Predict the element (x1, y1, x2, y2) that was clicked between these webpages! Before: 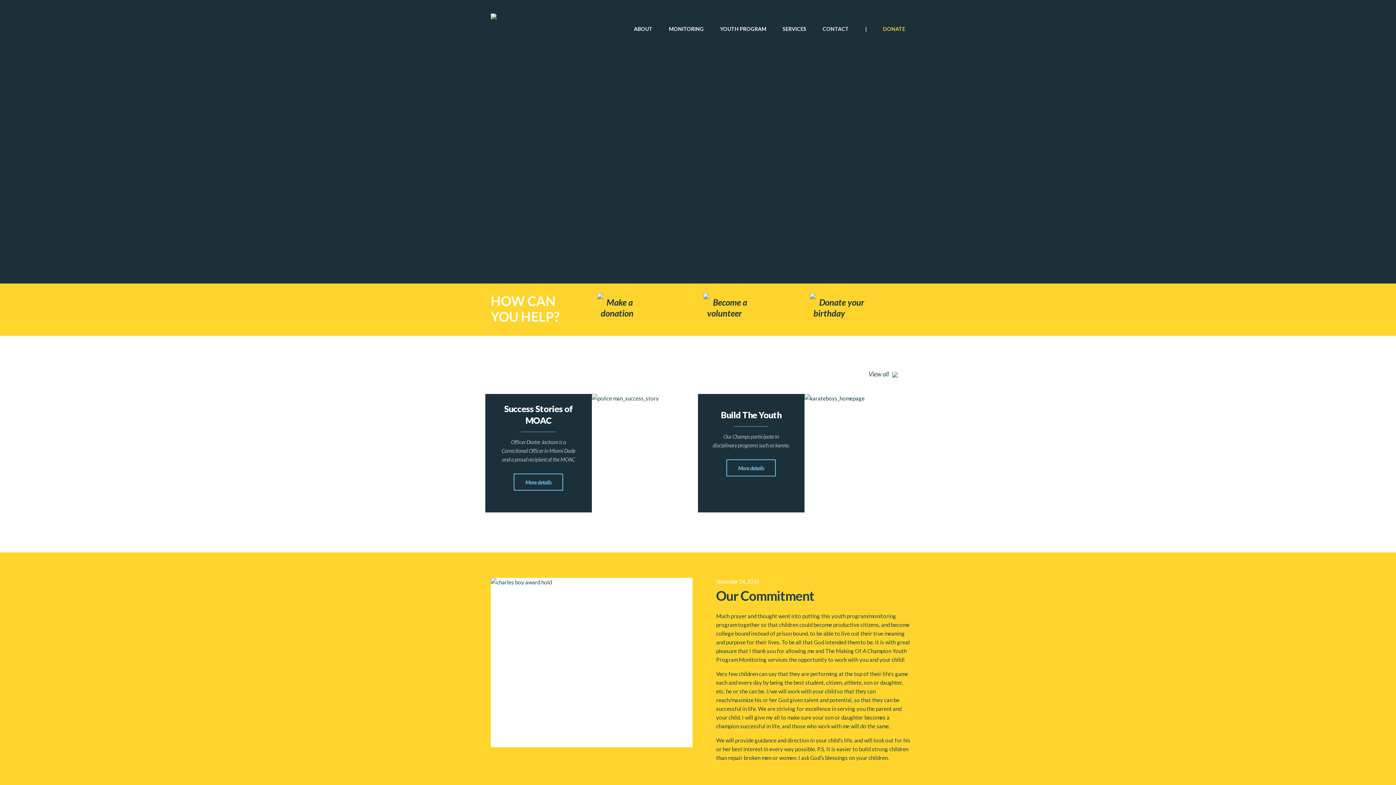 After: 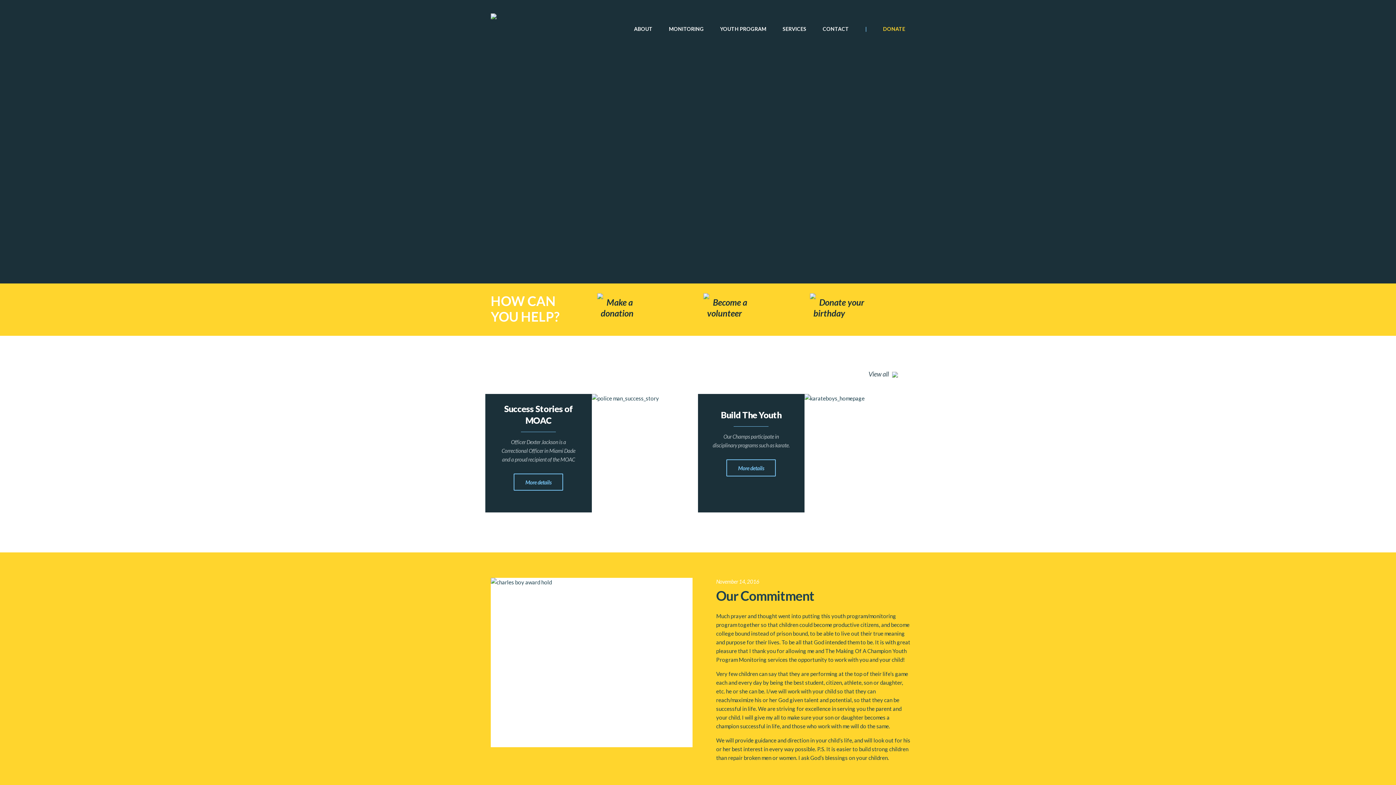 Action: bbox: (865, 23, 866, 34) label: |